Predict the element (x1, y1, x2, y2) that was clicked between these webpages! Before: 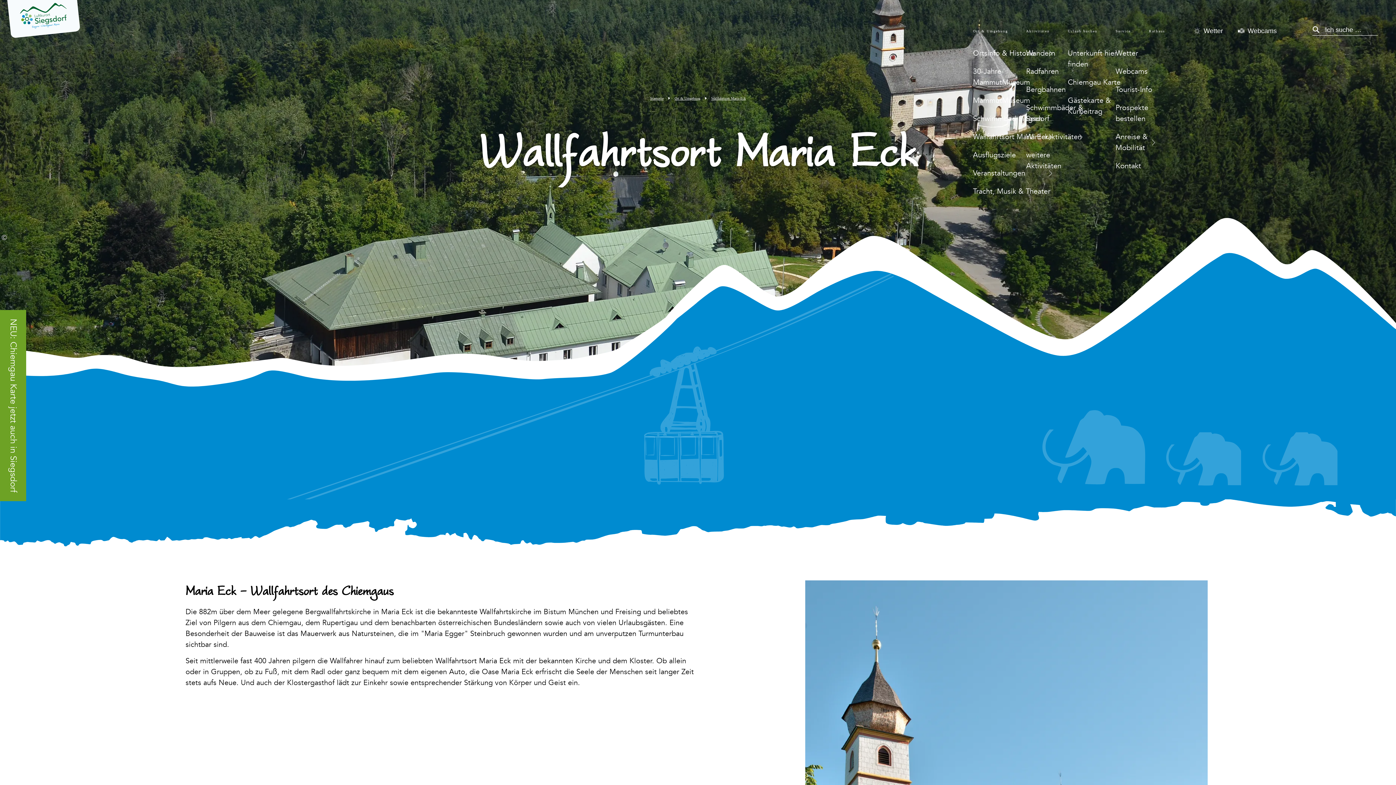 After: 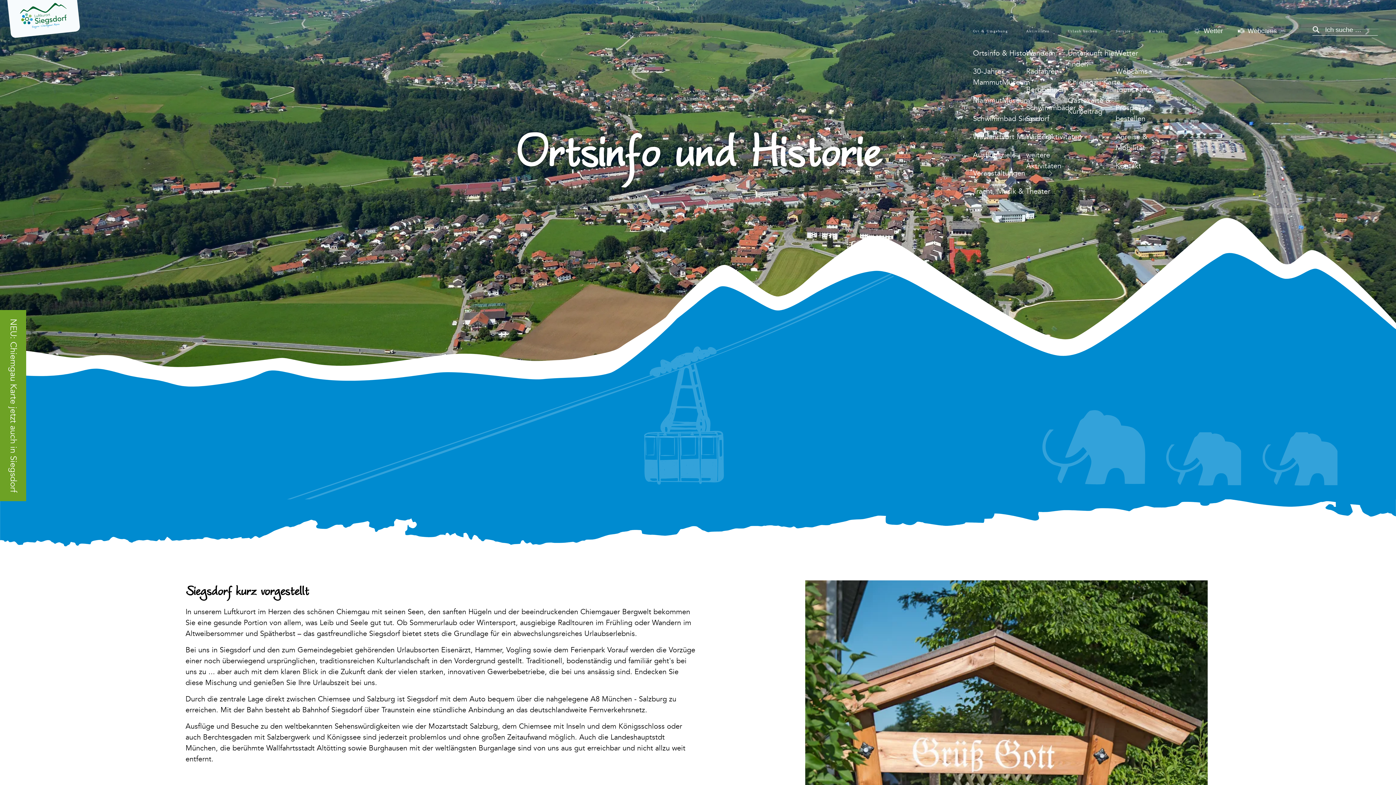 Action: label: Ortsinfo & Historie bbox: (967, 47, 1059, 58)